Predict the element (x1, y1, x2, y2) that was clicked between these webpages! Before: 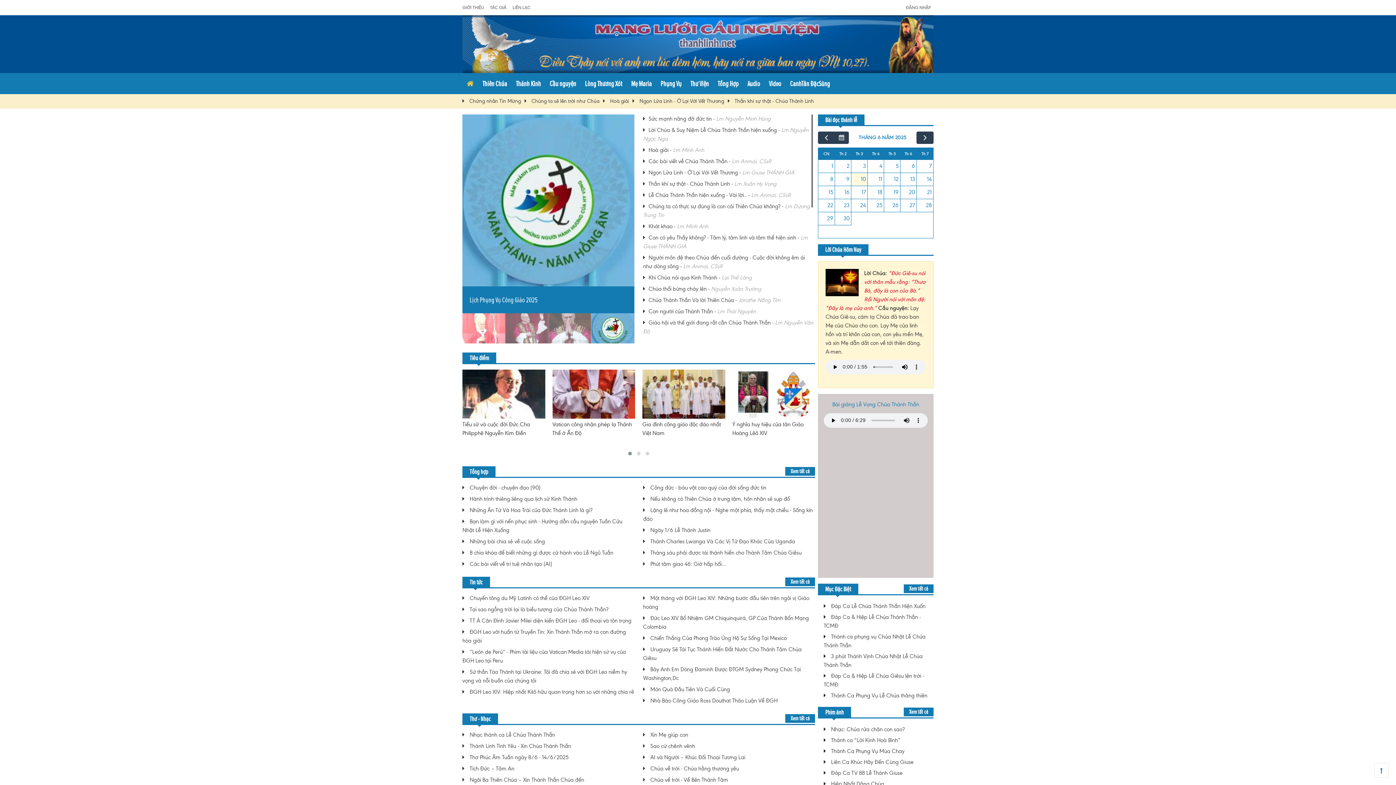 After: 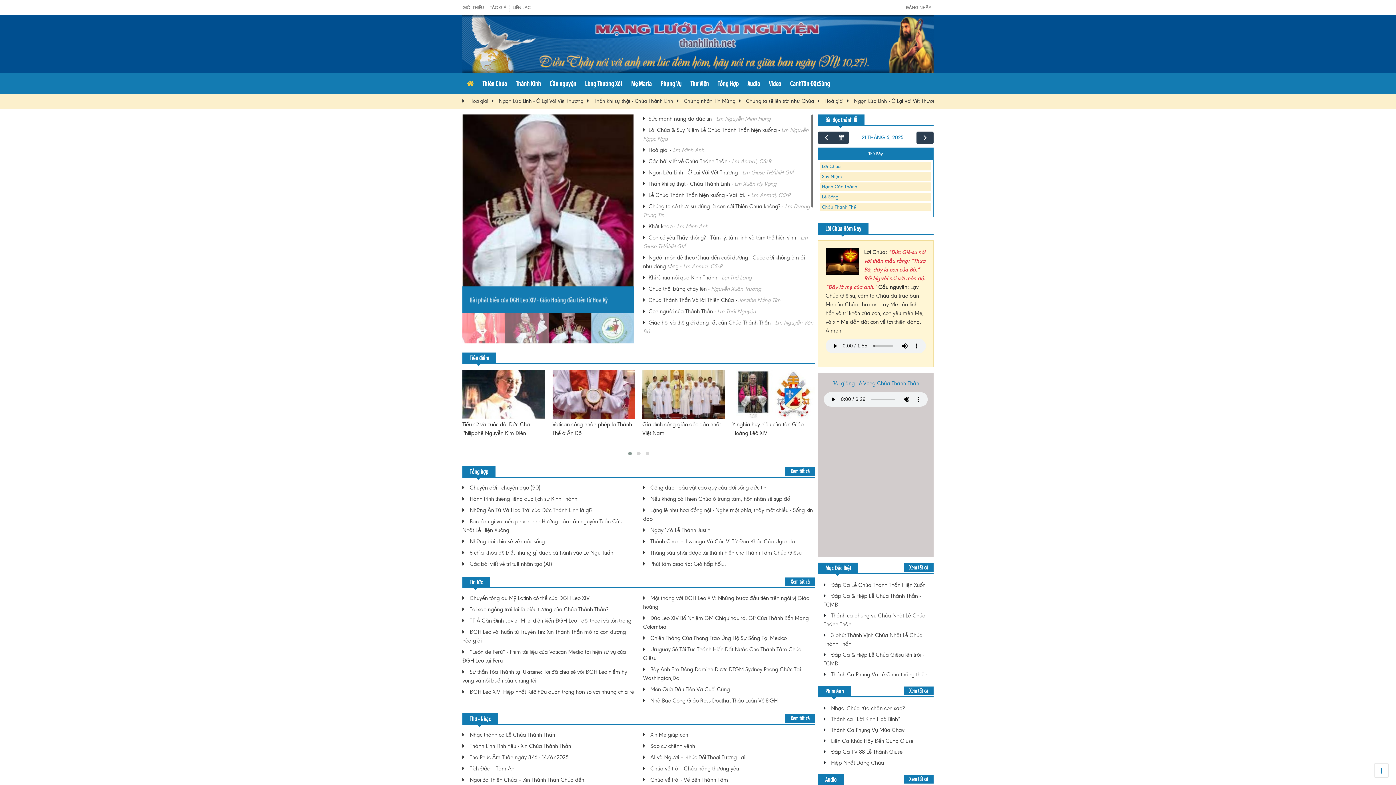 Action: label: 21 tháng 6, 2025 bbox: (925, 186, 933, 198)